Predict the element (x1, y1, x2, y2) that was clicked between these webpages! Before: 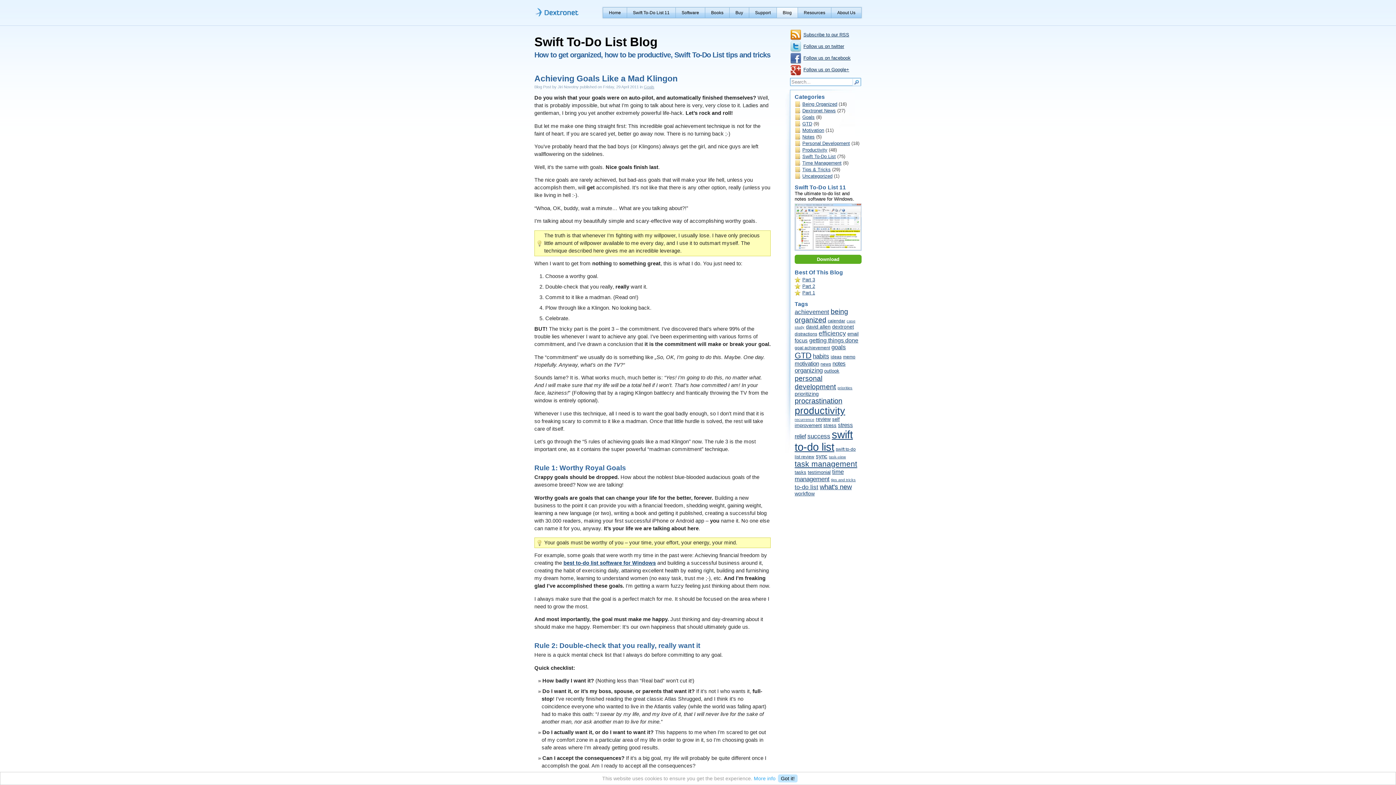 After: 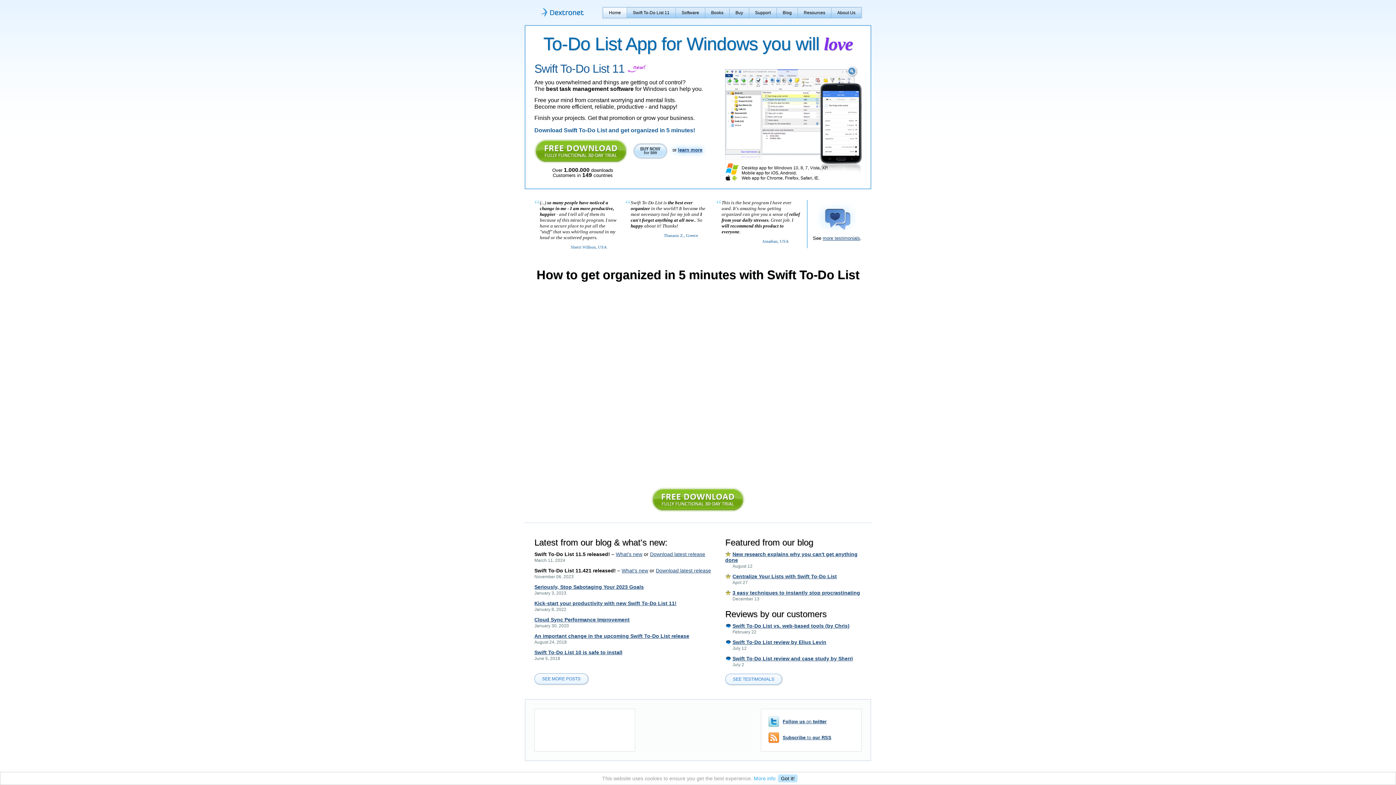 Action: bbox: (534, 7, 579, 17)